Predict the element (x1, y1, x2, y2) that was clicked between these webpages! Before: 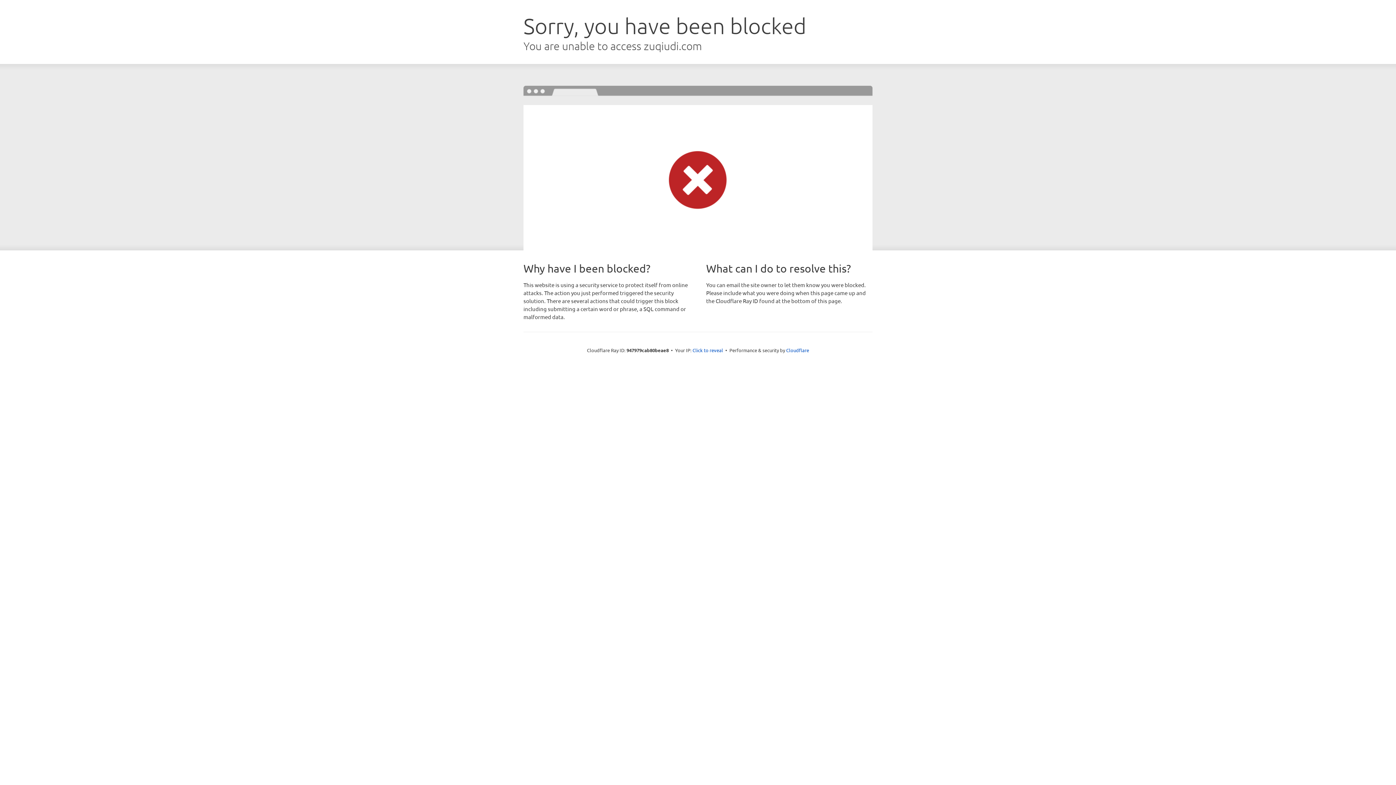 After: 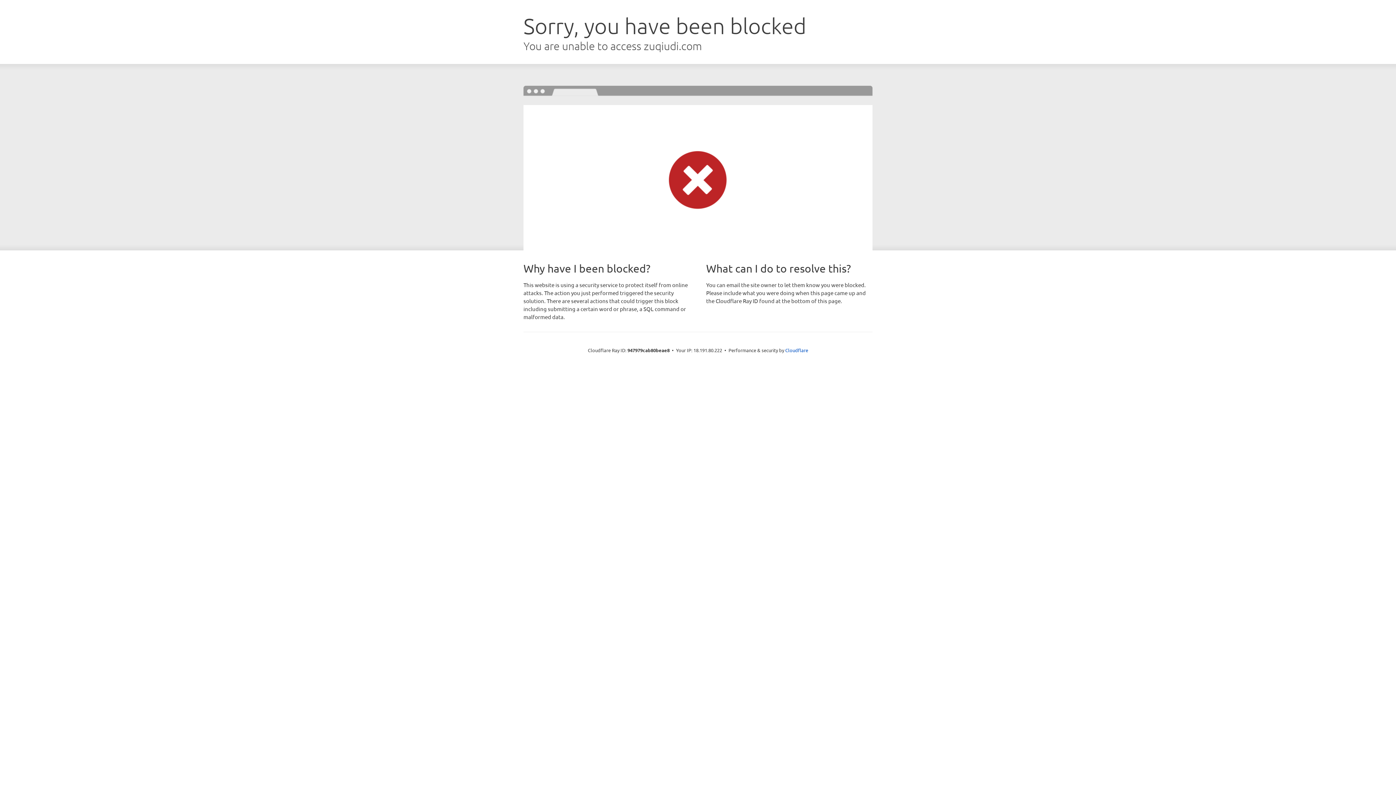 Action: label: Click to reveal bbox: (692, 346, 723, 353)